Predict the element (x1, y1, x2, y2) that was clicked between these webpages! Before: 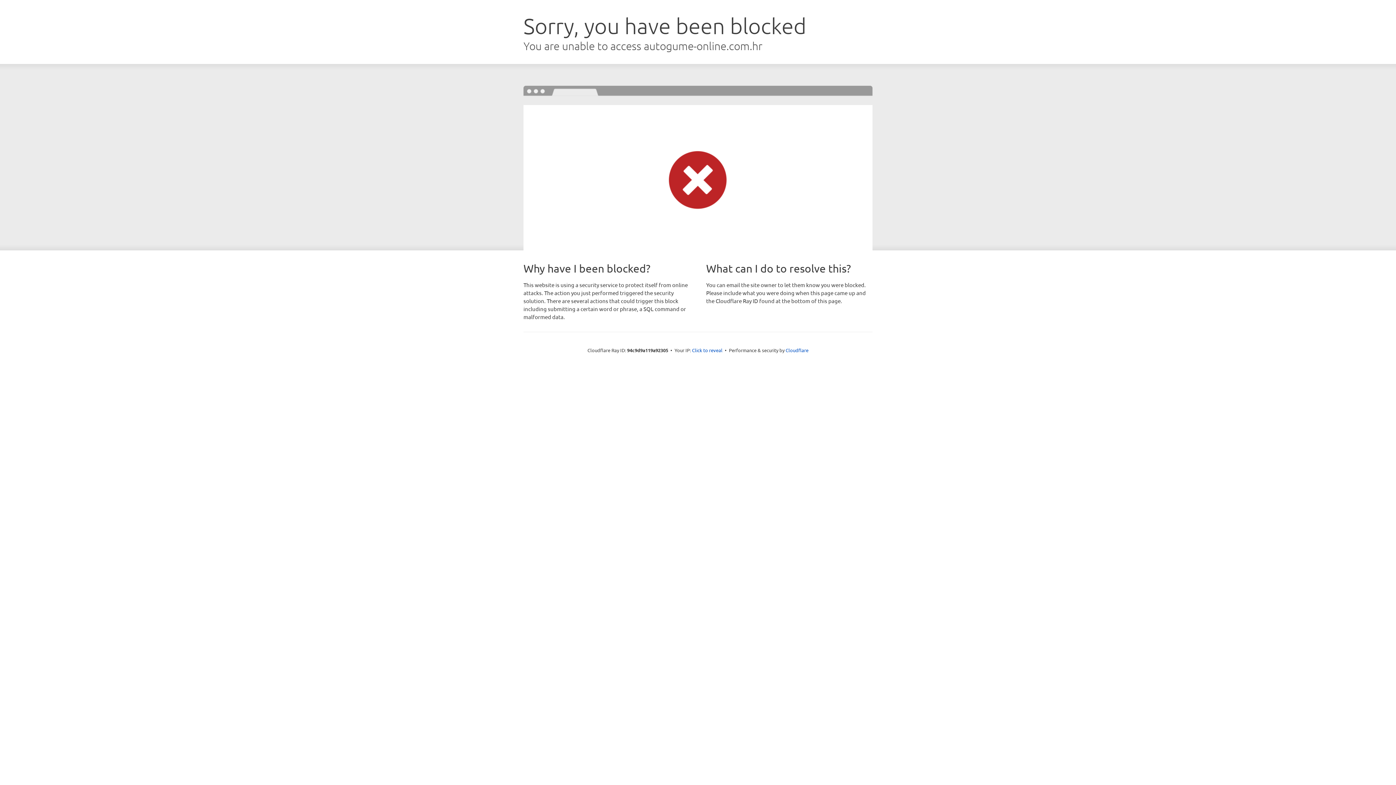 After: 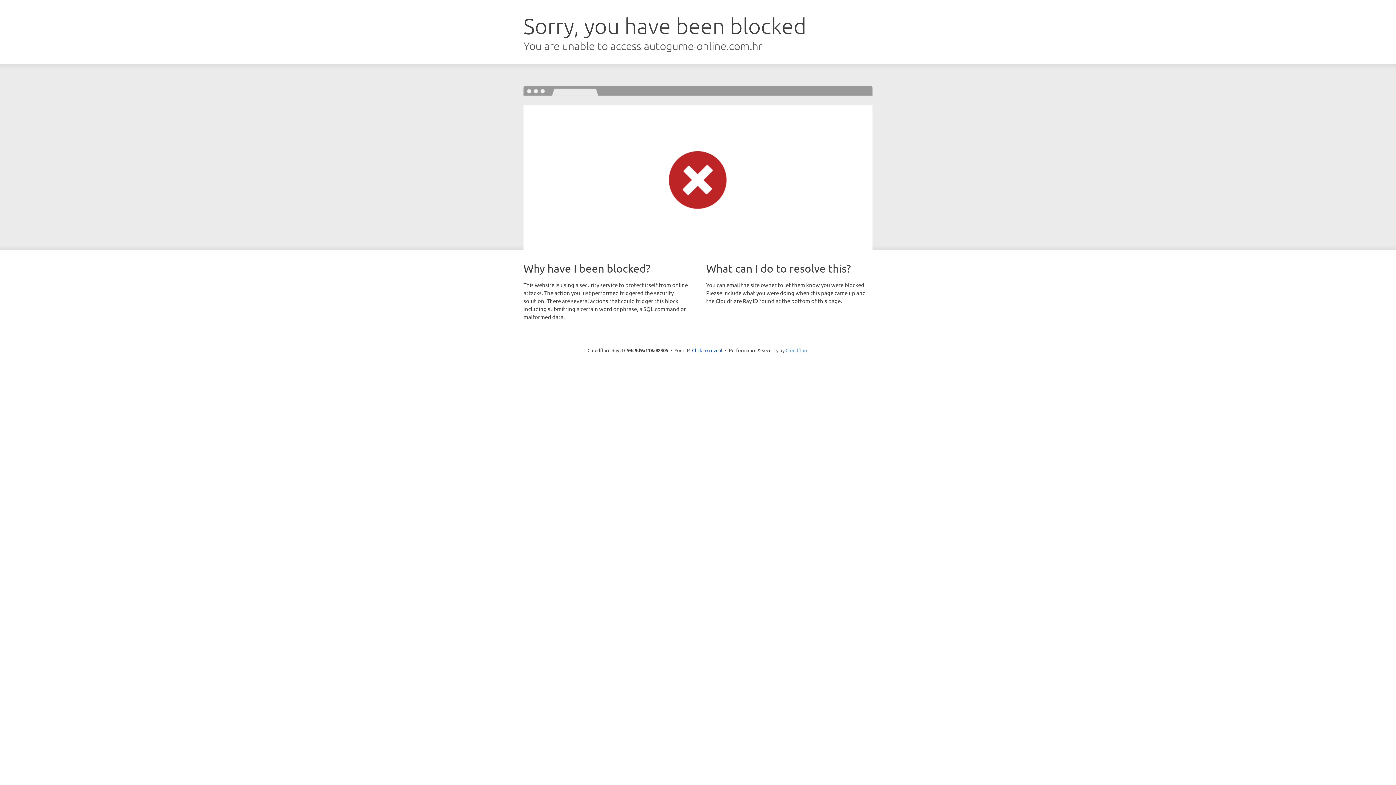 Action: label: Cloudflare bbox: (785, 347, 808, 353)